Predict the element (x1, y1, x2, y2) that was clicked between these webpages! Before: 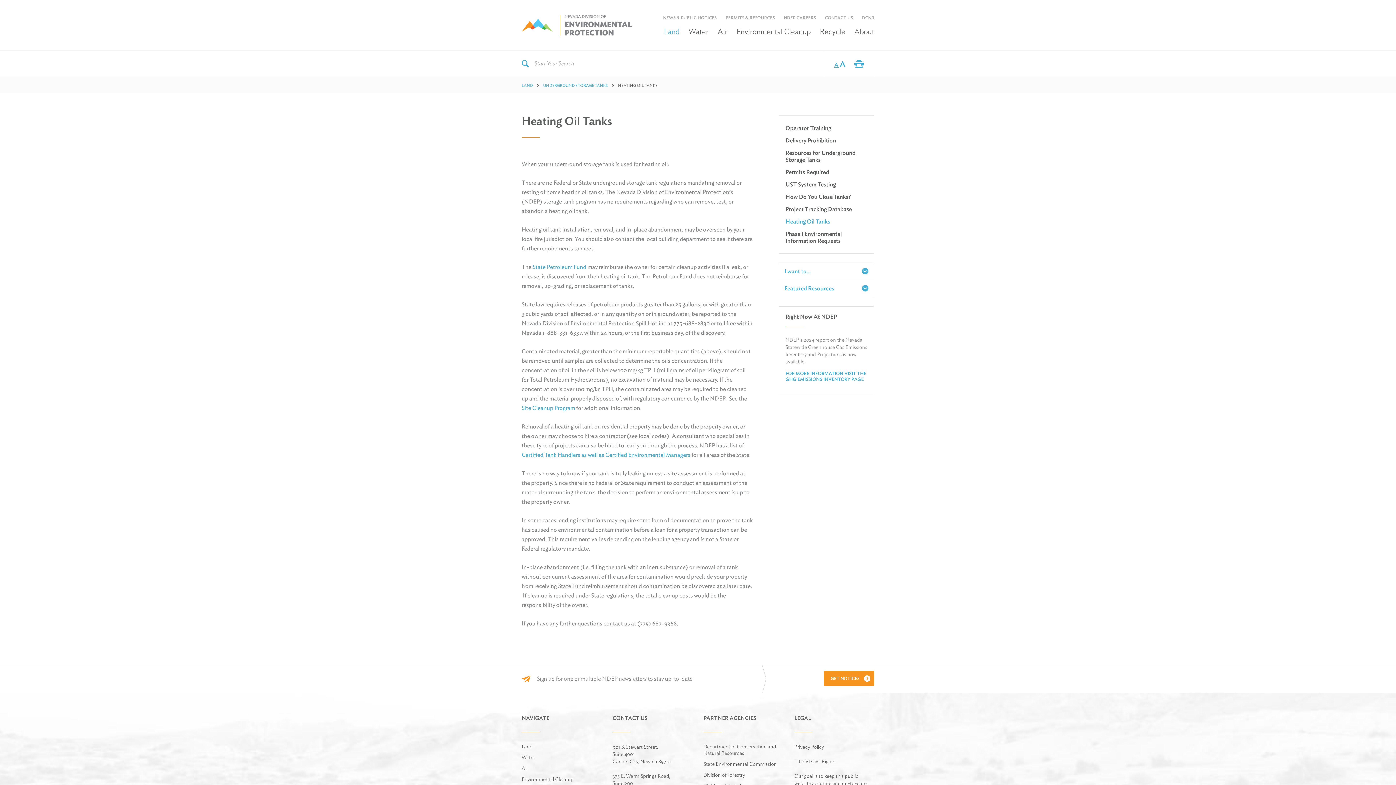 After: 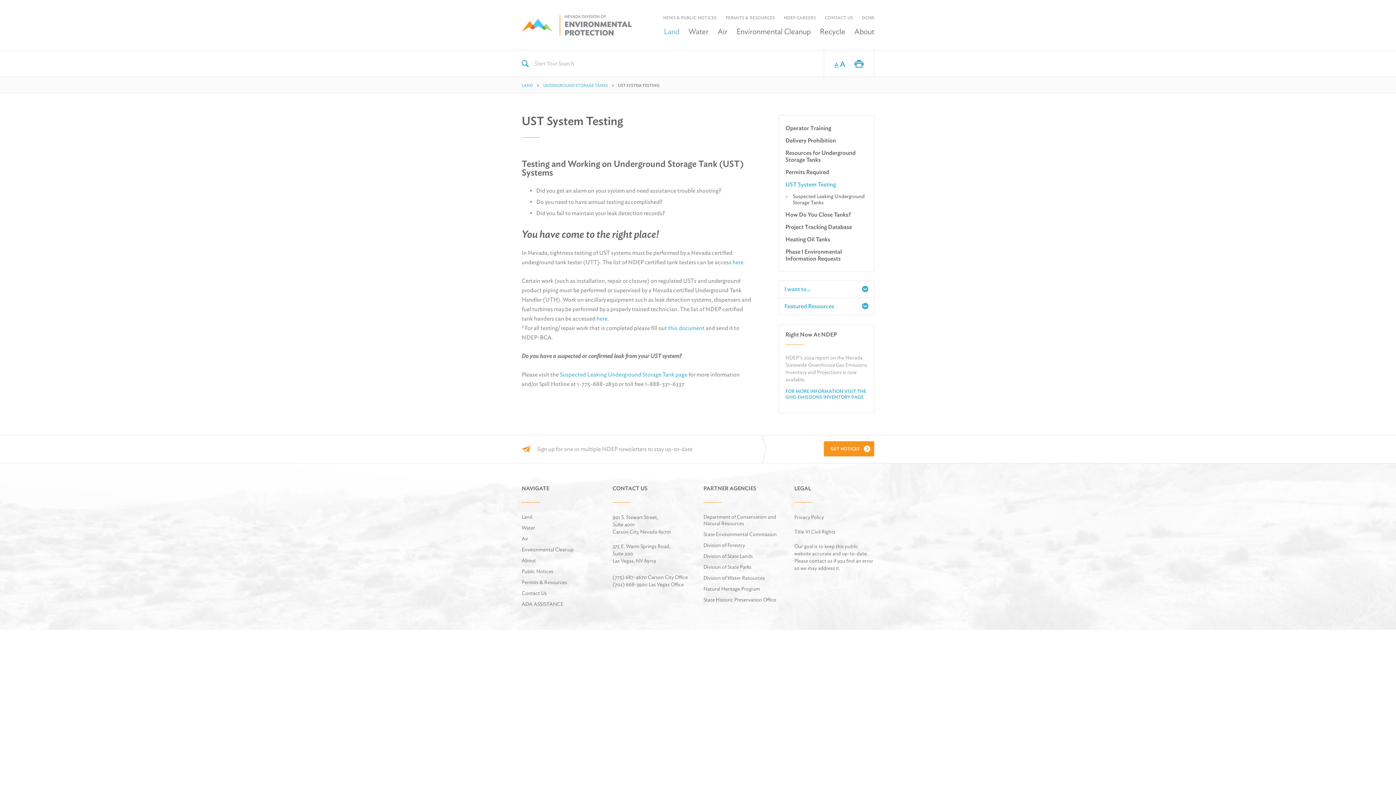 Action: label: UST System Testing bbox: (785, 181, 836, 188)